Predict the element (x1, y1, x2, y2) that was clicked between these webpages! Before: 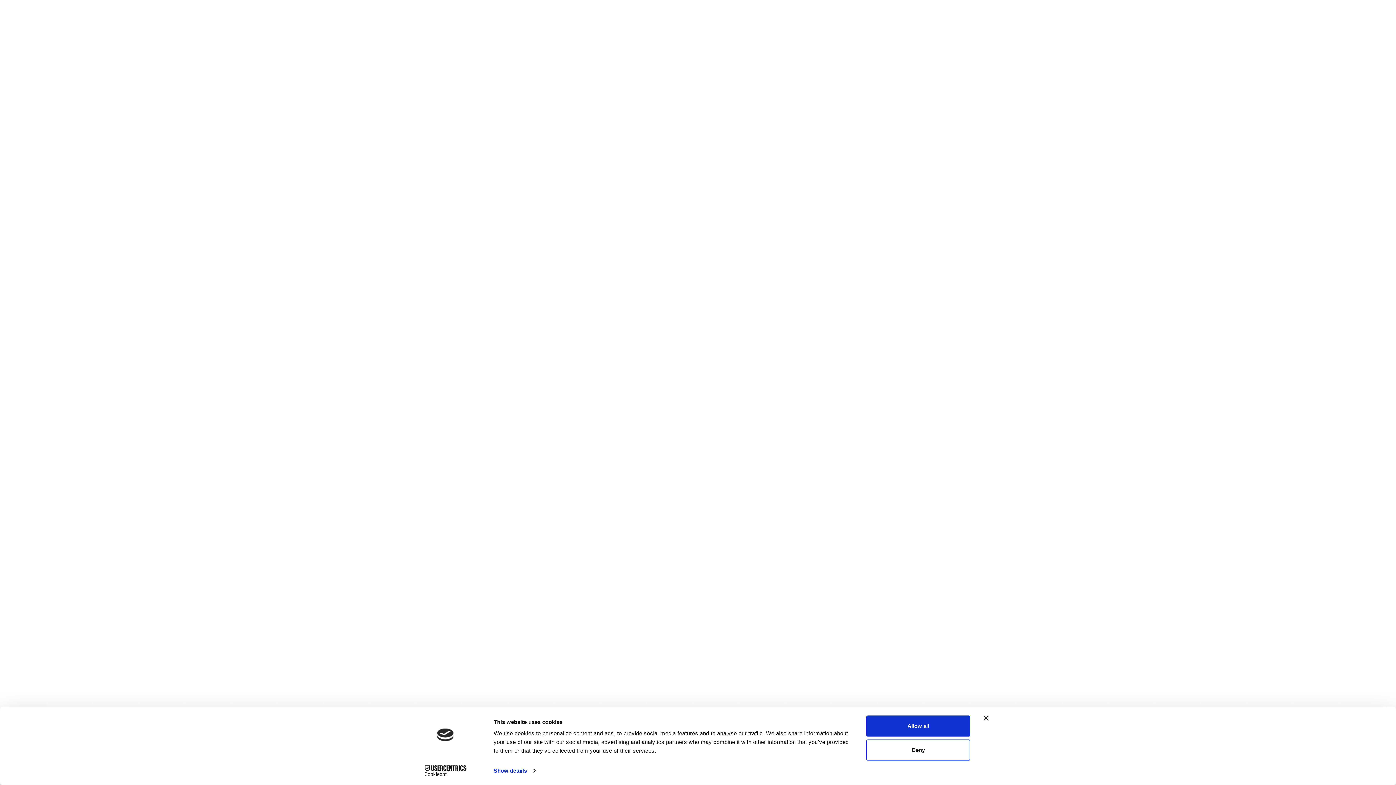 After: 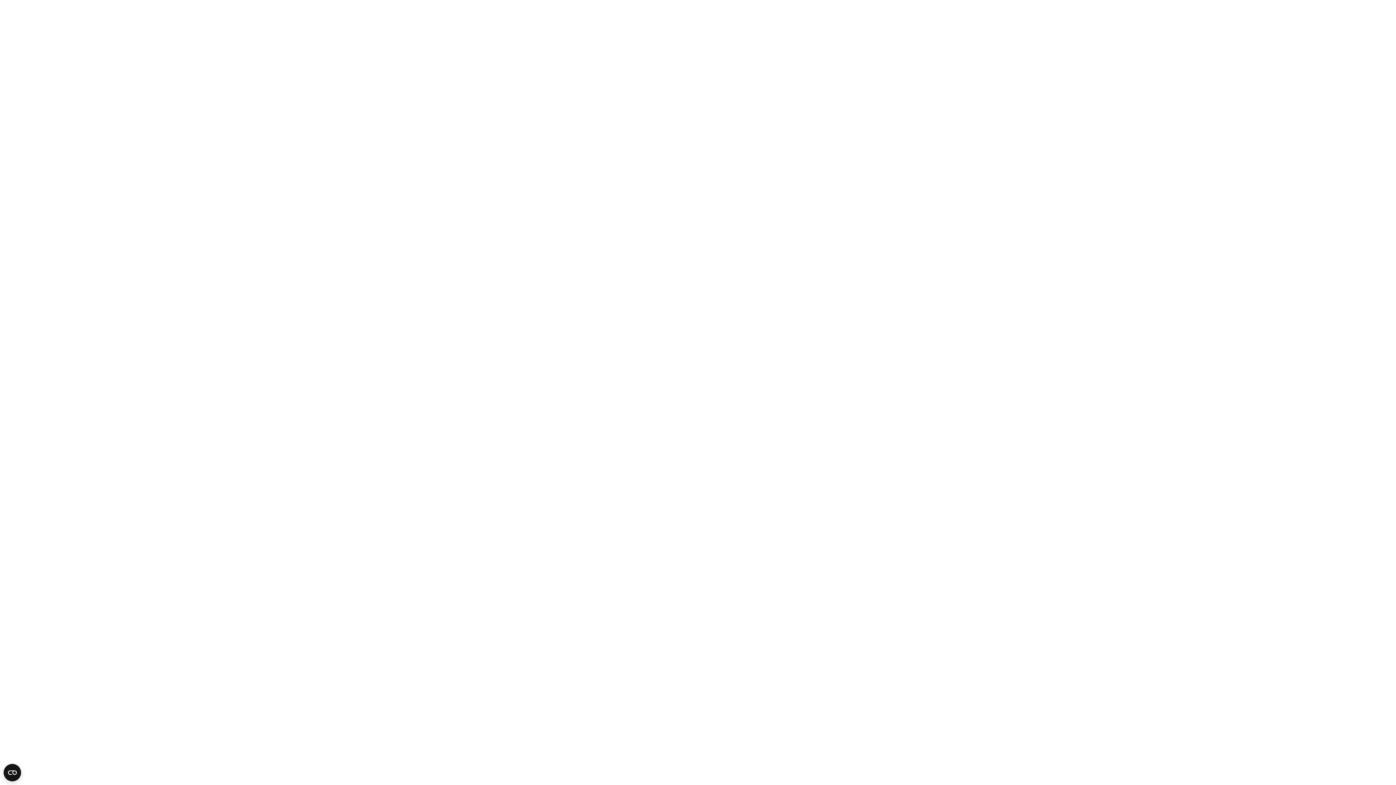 Action: label: Close banner bbox: (984, 715, 989, 721)